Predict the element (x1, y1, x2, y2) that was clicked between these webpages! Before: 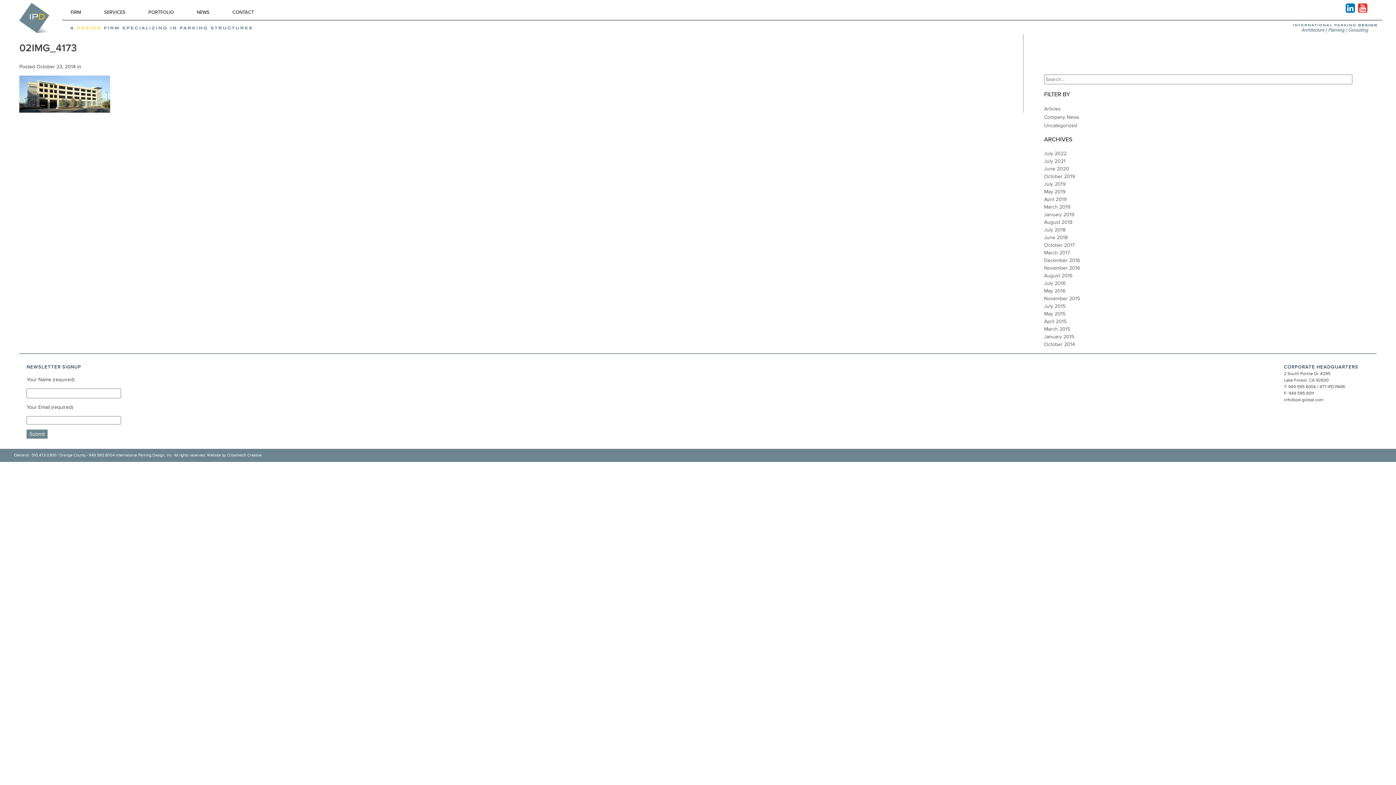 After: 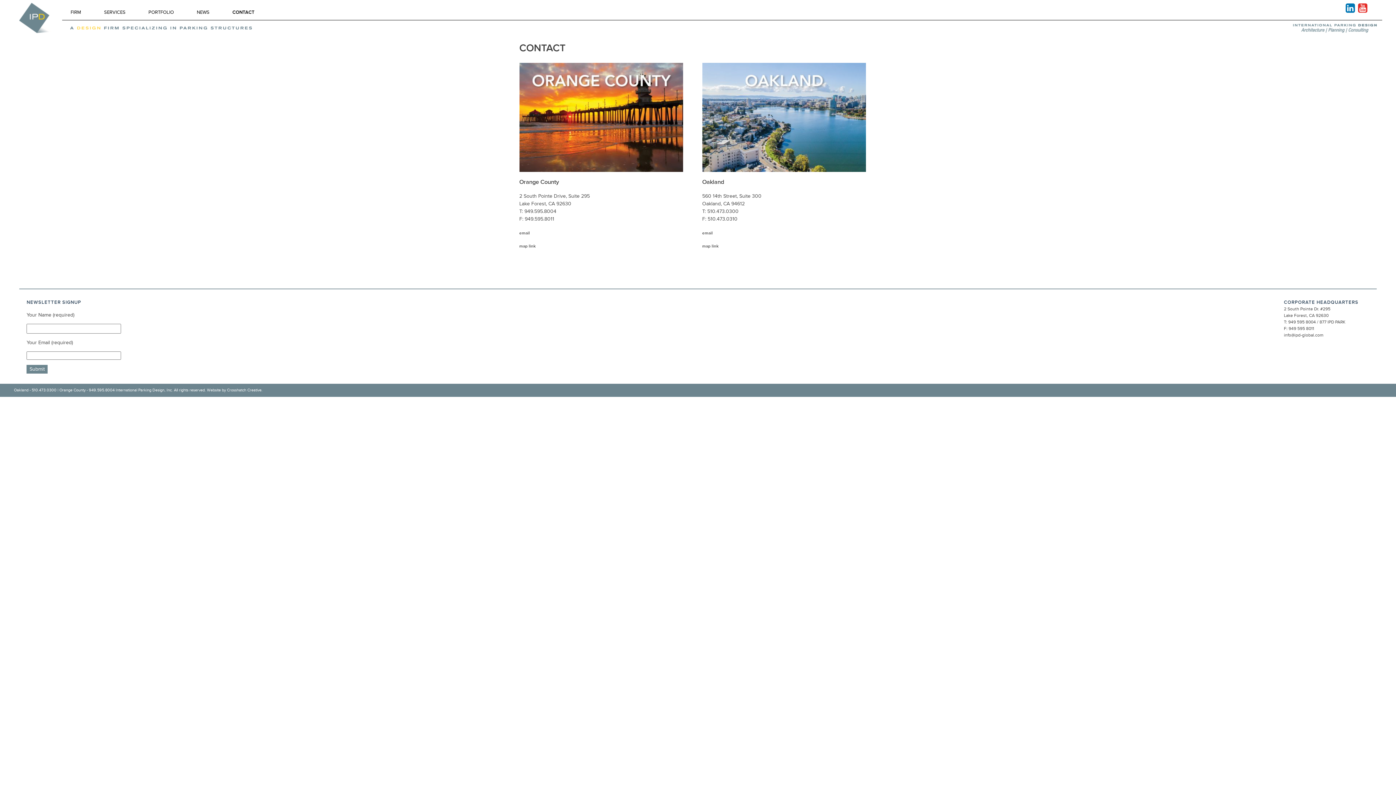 Action: label: Oakland - 510.473.0300 | Orange County - 949.595.8004  bbox: (13, 453, 115, 457)